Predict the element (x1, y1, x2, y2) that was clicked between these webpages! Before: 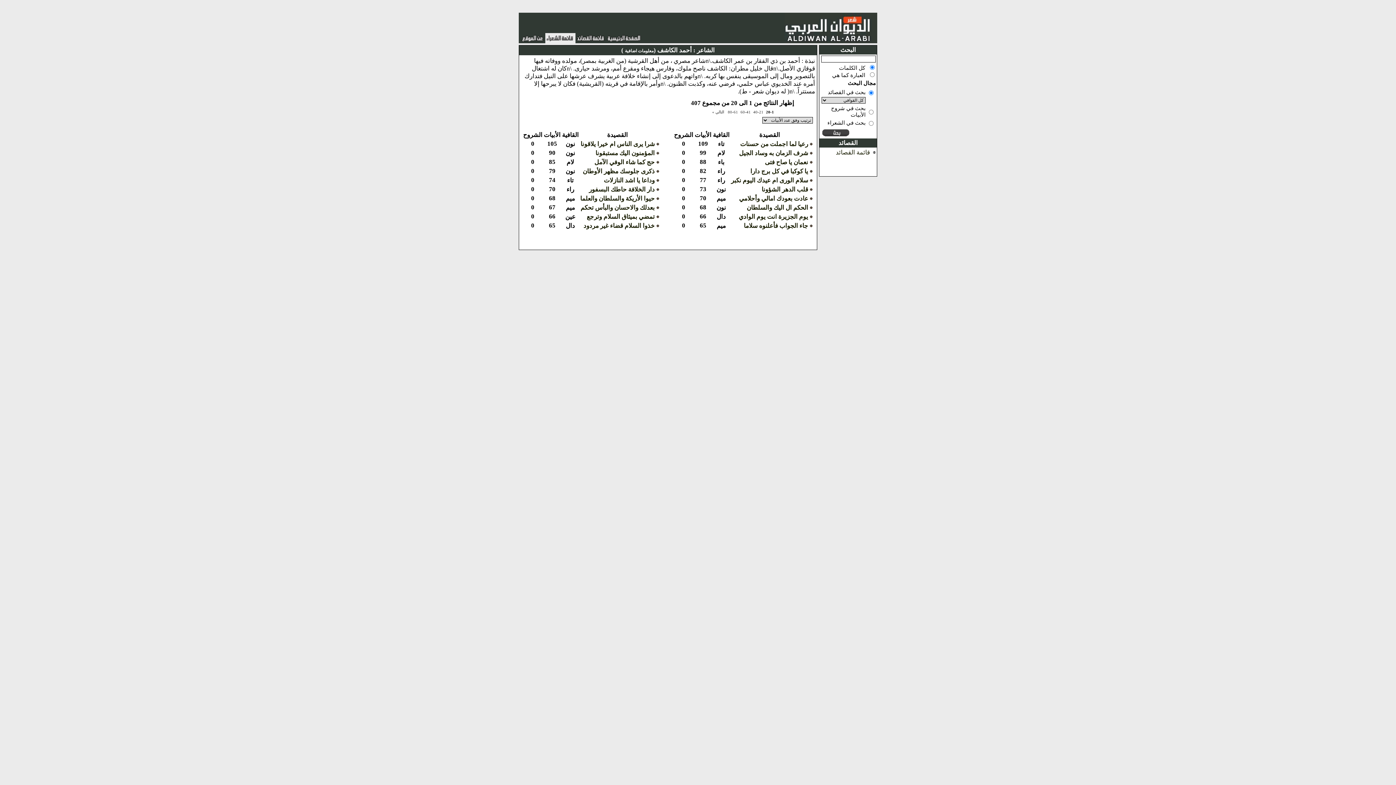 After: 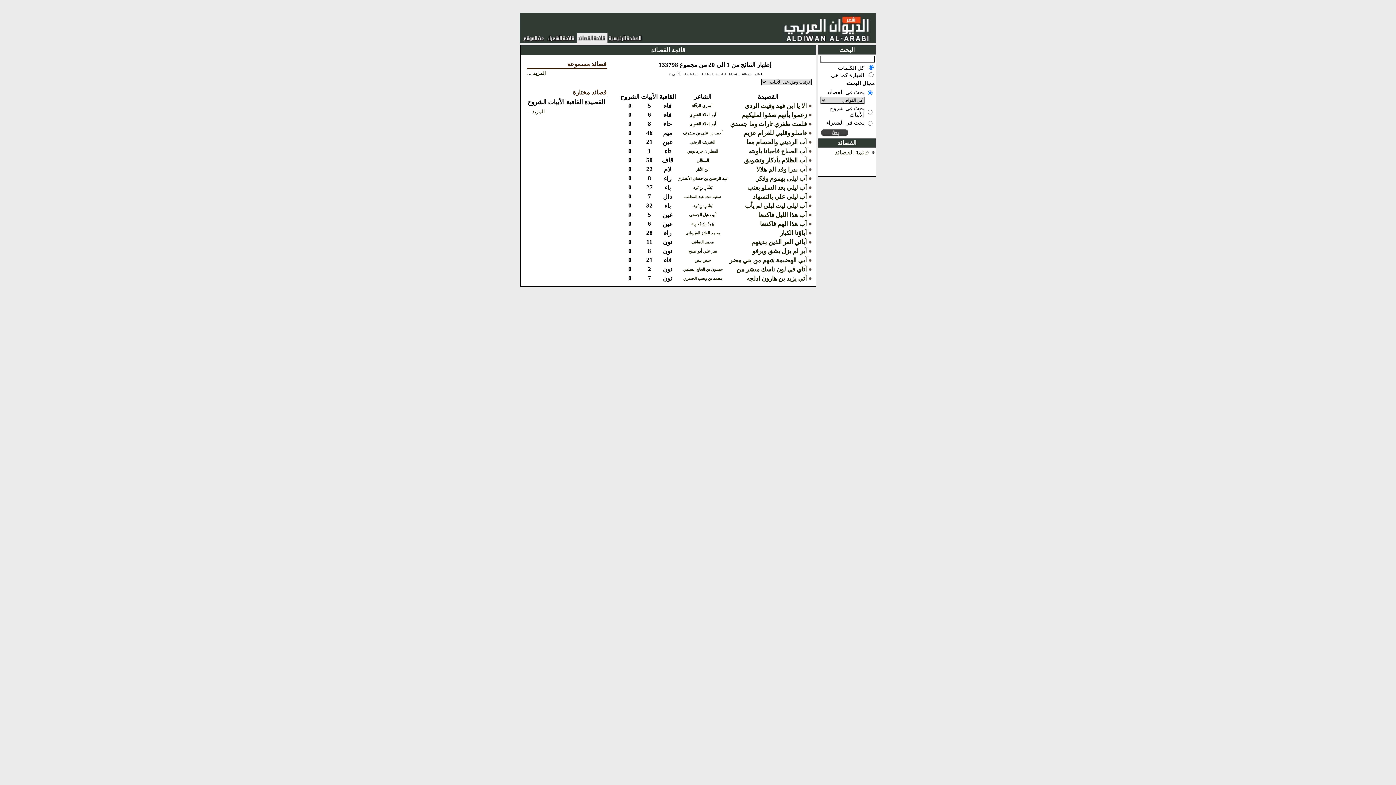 Action: label: قائمة القصائد bbox: (836, 149, 870, 156)